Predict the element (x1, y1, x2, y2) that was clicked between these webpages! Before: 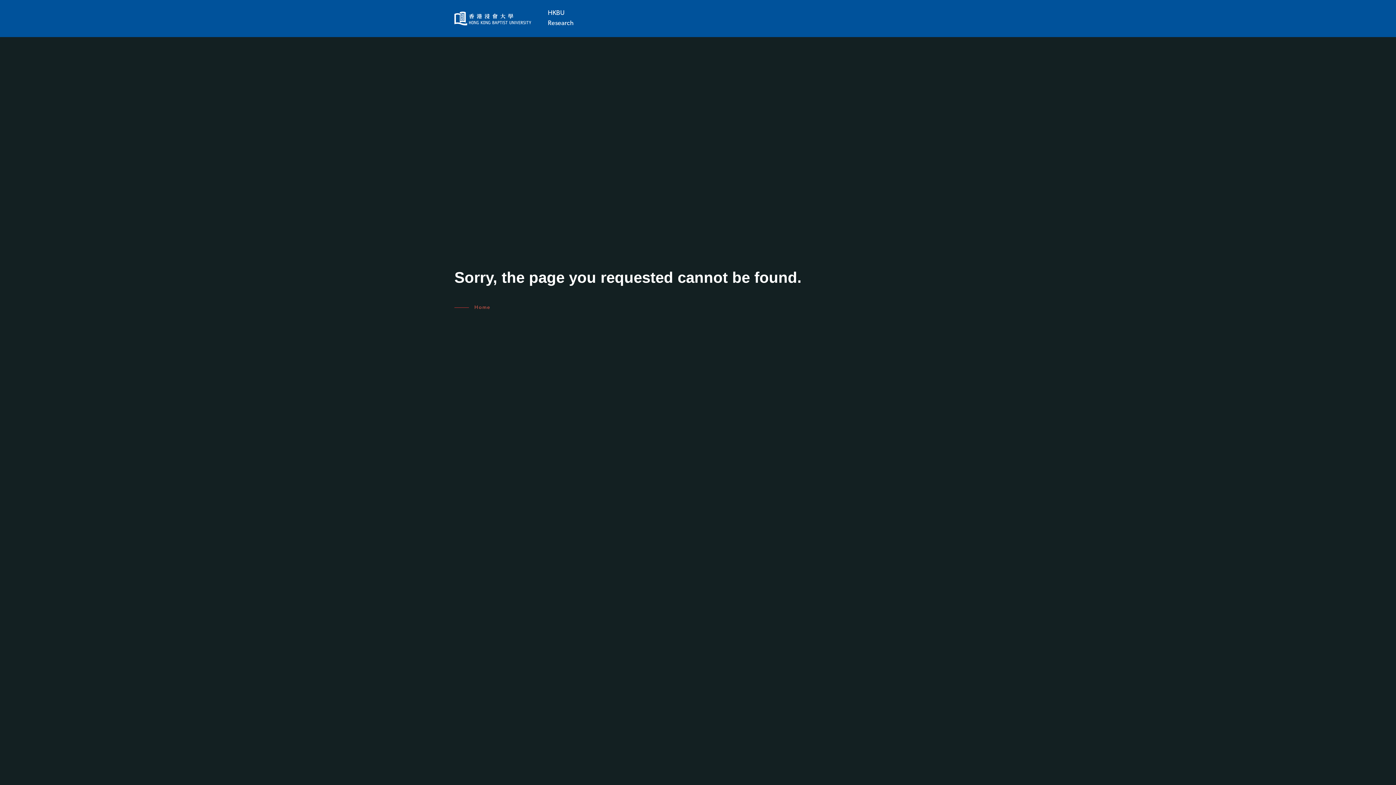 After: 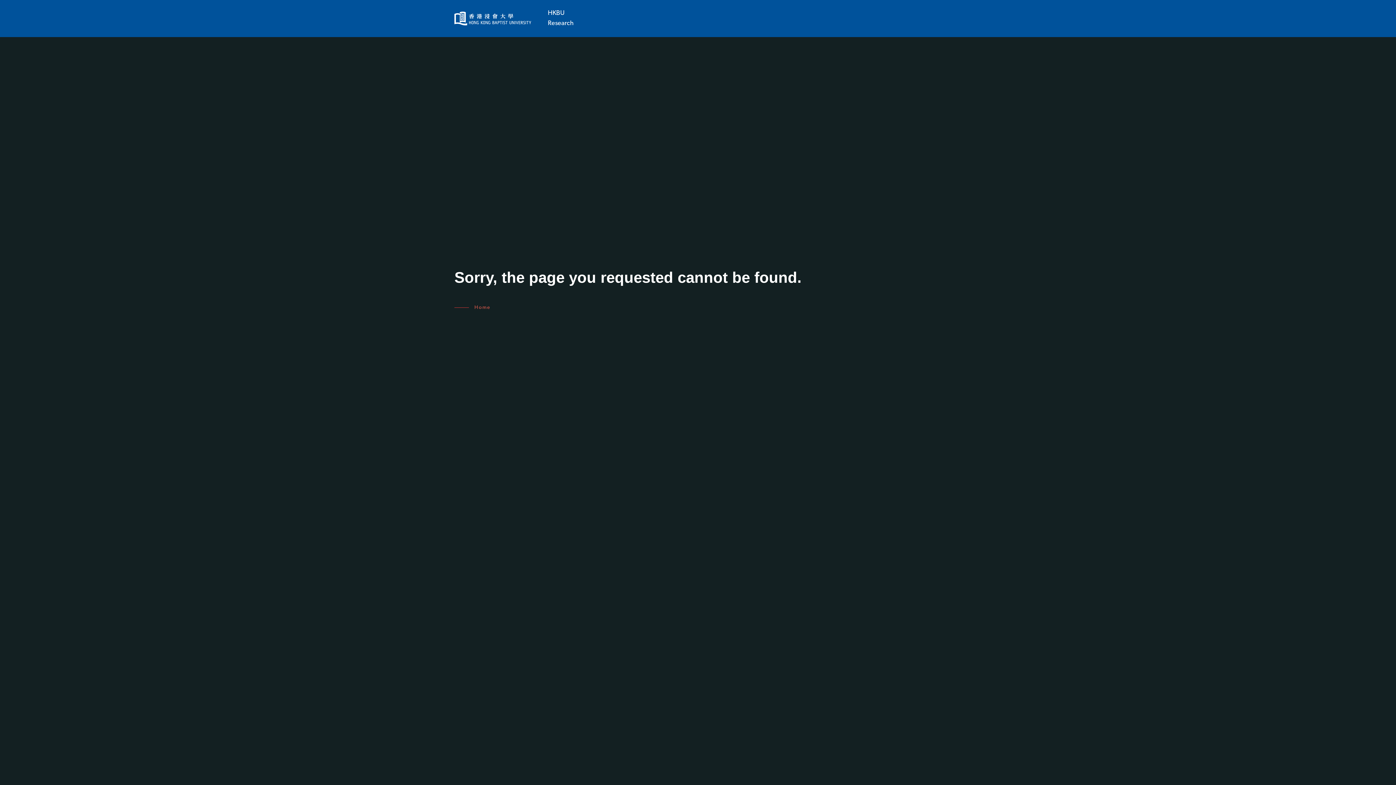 Action: bbox: (454, 9, 531, 28)